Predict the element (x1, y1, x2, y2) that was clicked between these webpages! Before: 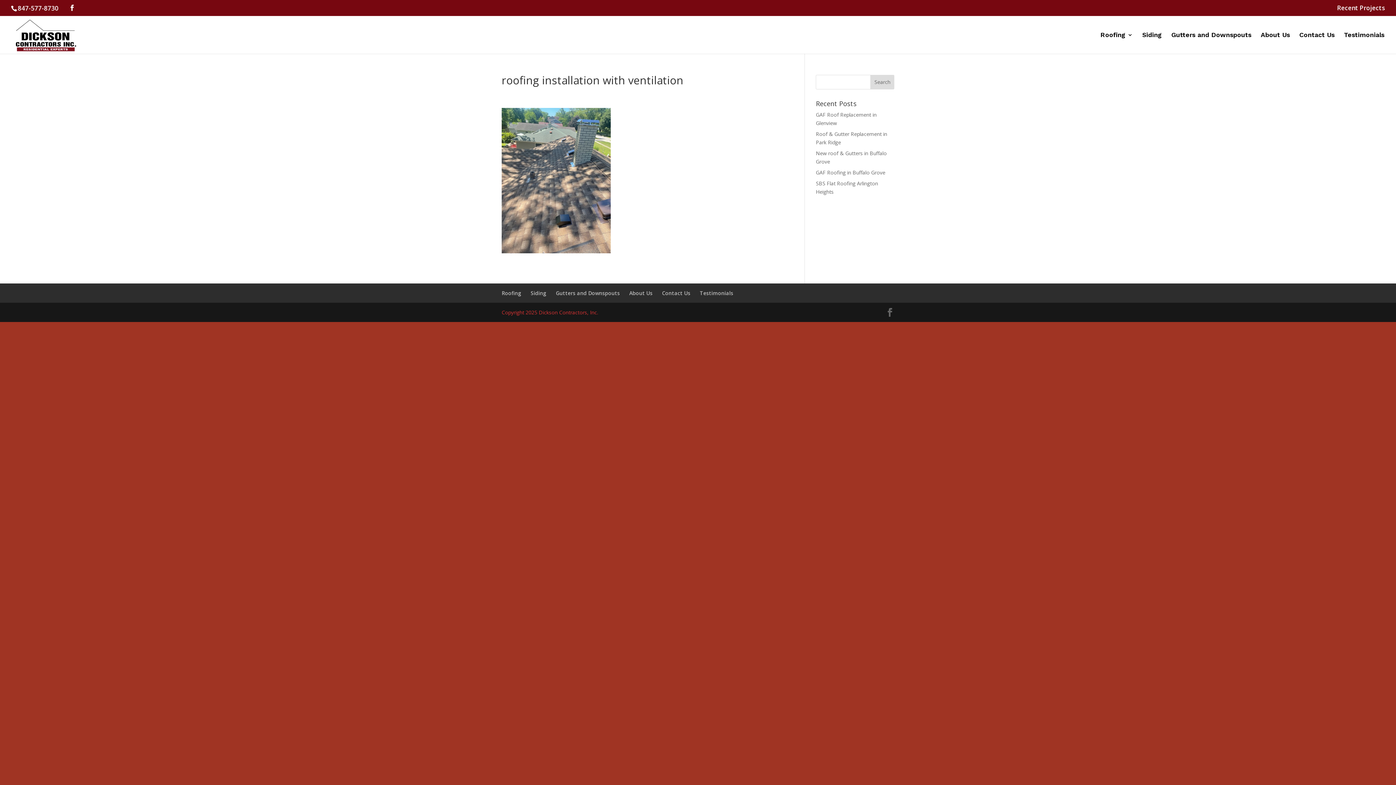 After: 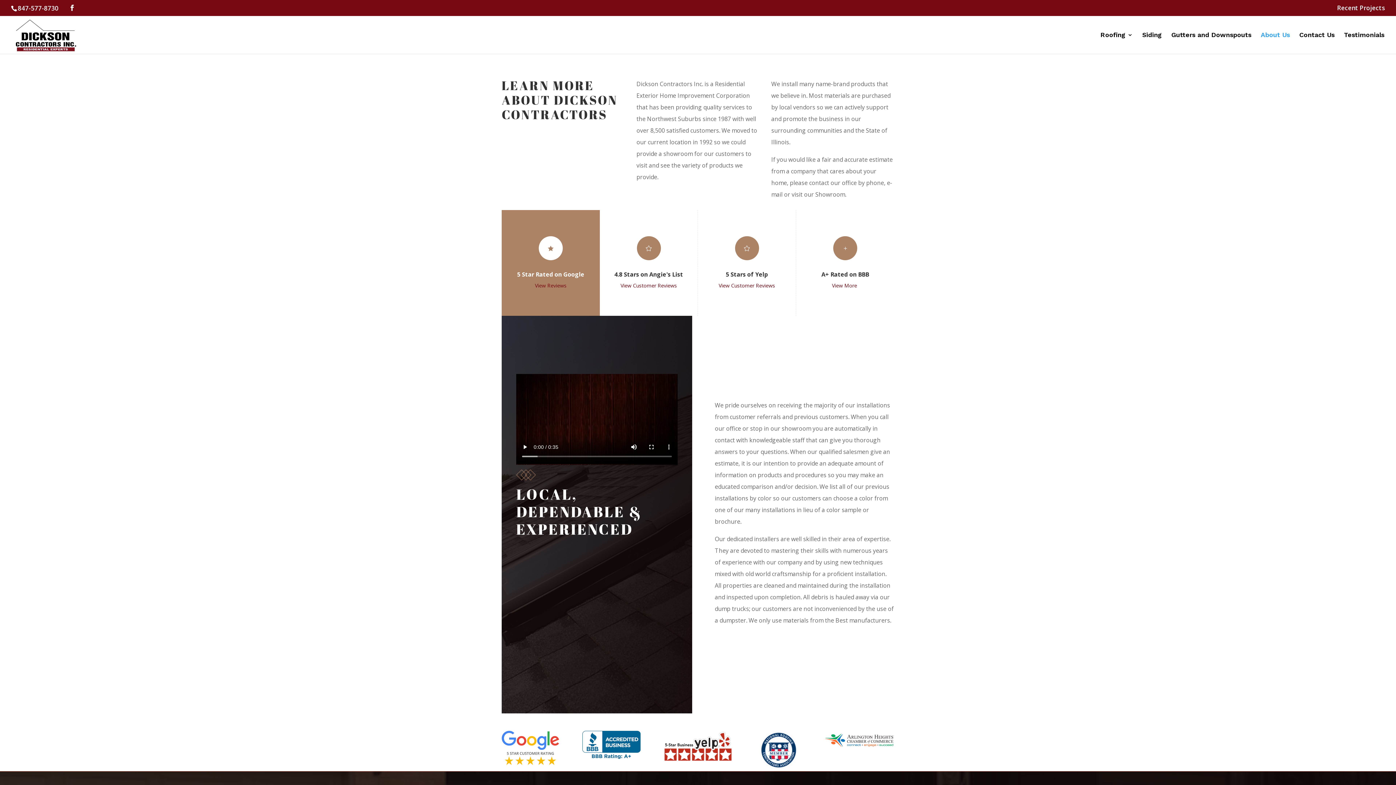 Action: bbox: (1261, 32, 1290, 53) label: About Us